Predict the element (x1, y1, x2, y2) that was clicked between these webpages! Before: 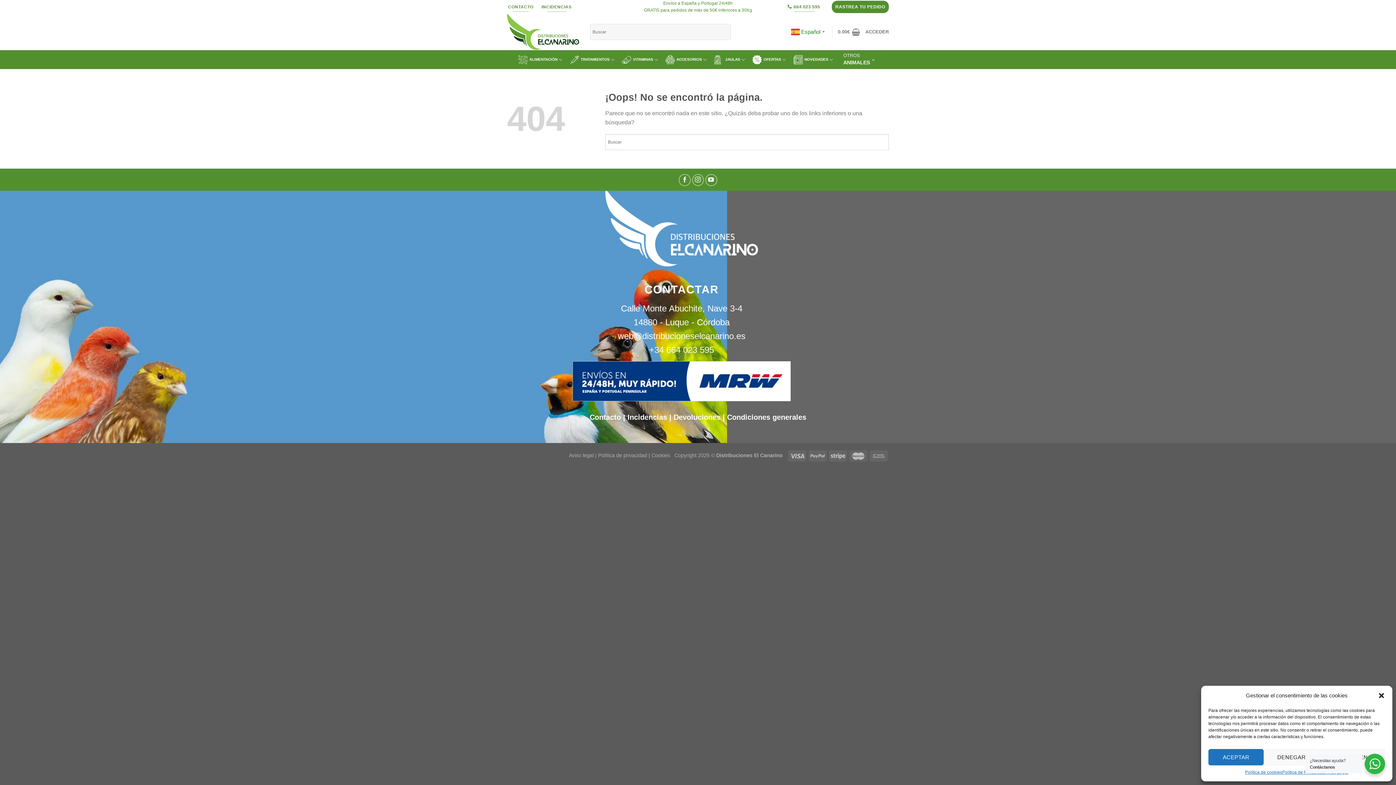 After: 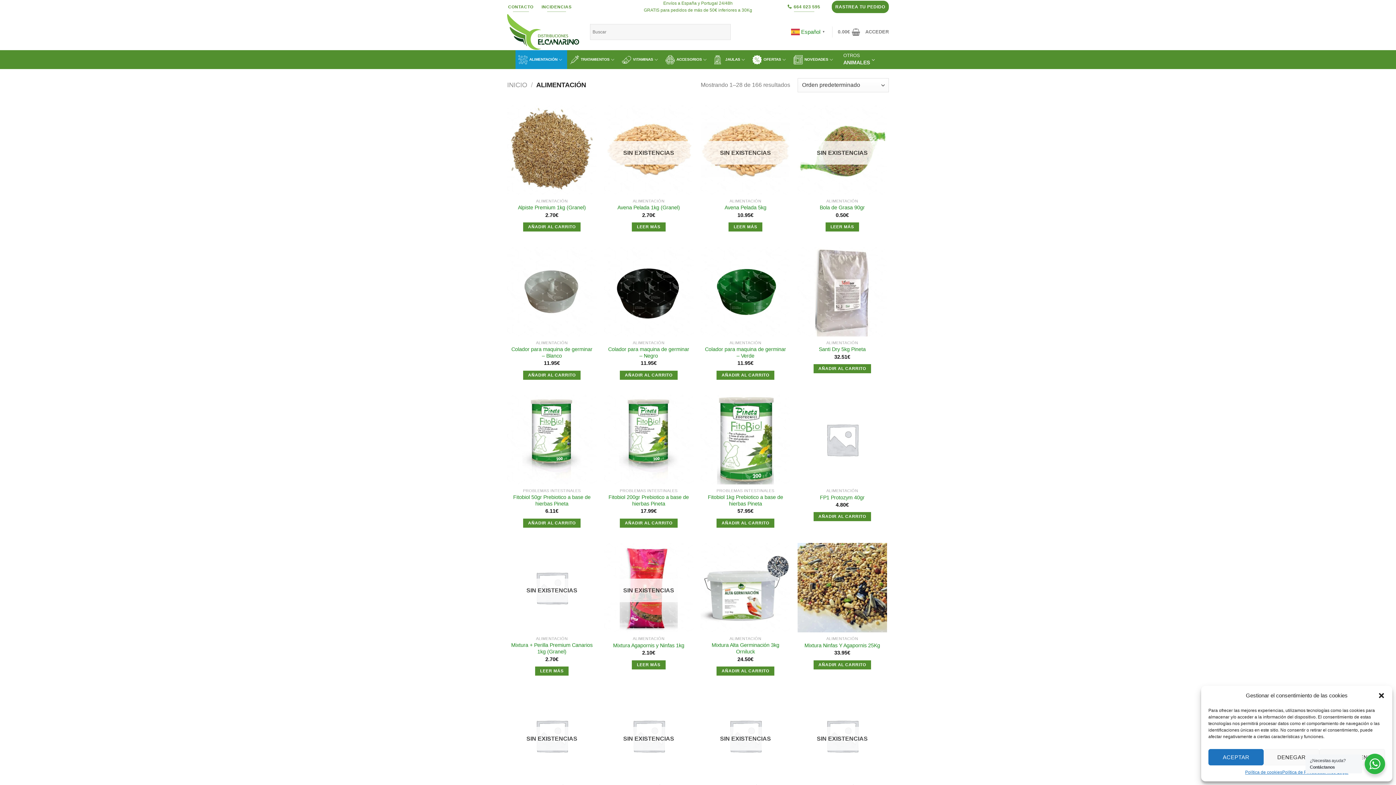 Action: label: ALIMENTACIÓN bbox: (515, 50, 567, 69)